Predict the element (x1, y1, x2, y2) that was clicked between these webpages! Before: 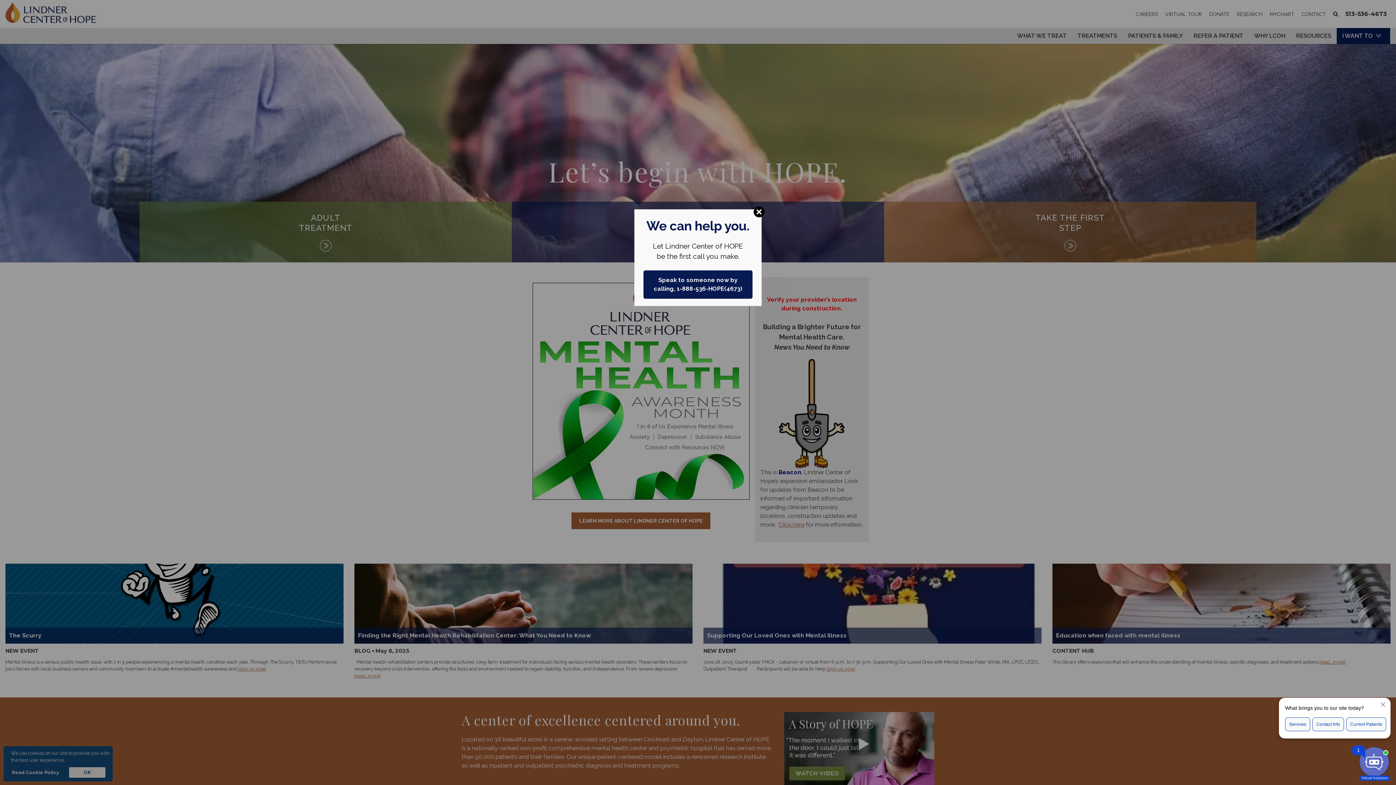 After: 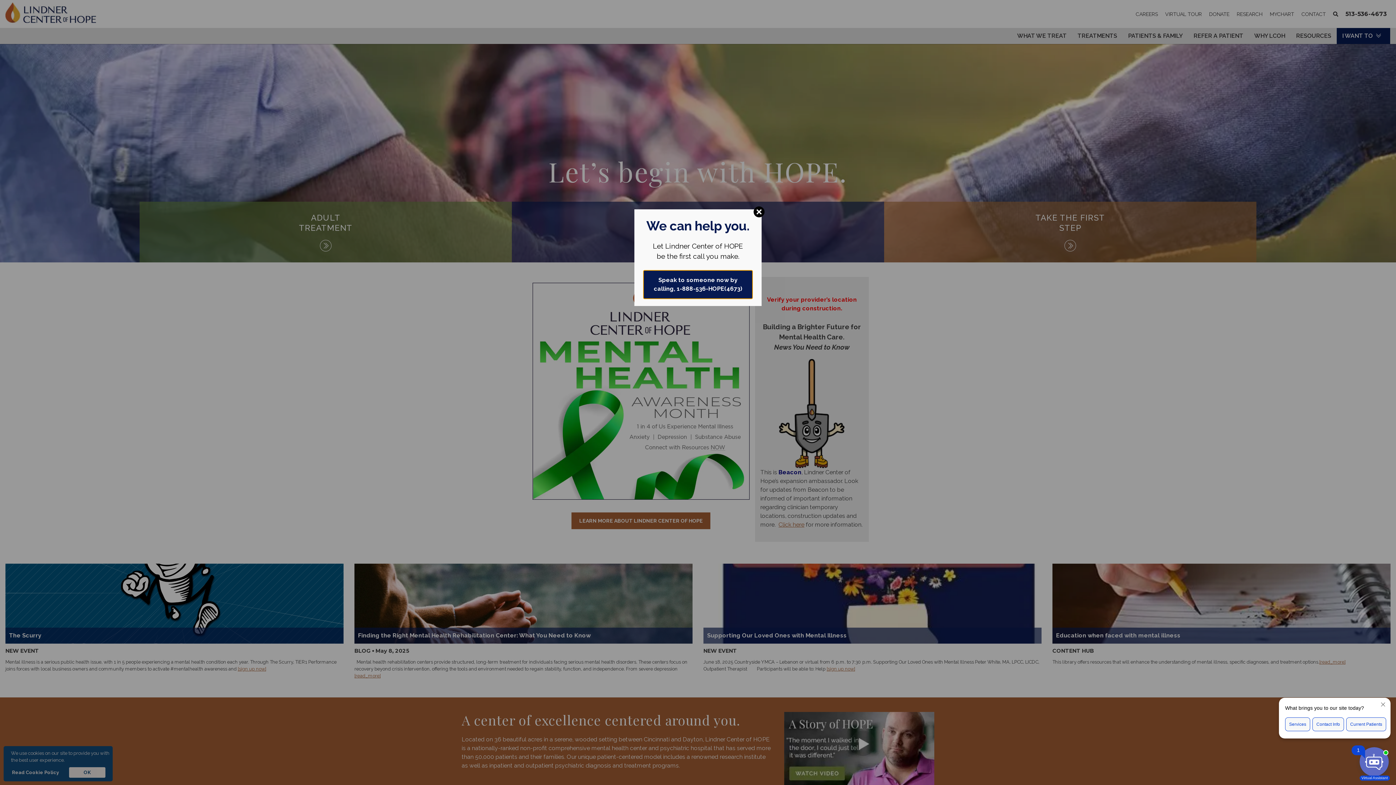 Action: label: Speak to someone bbox: (643, 270, 752, 298)